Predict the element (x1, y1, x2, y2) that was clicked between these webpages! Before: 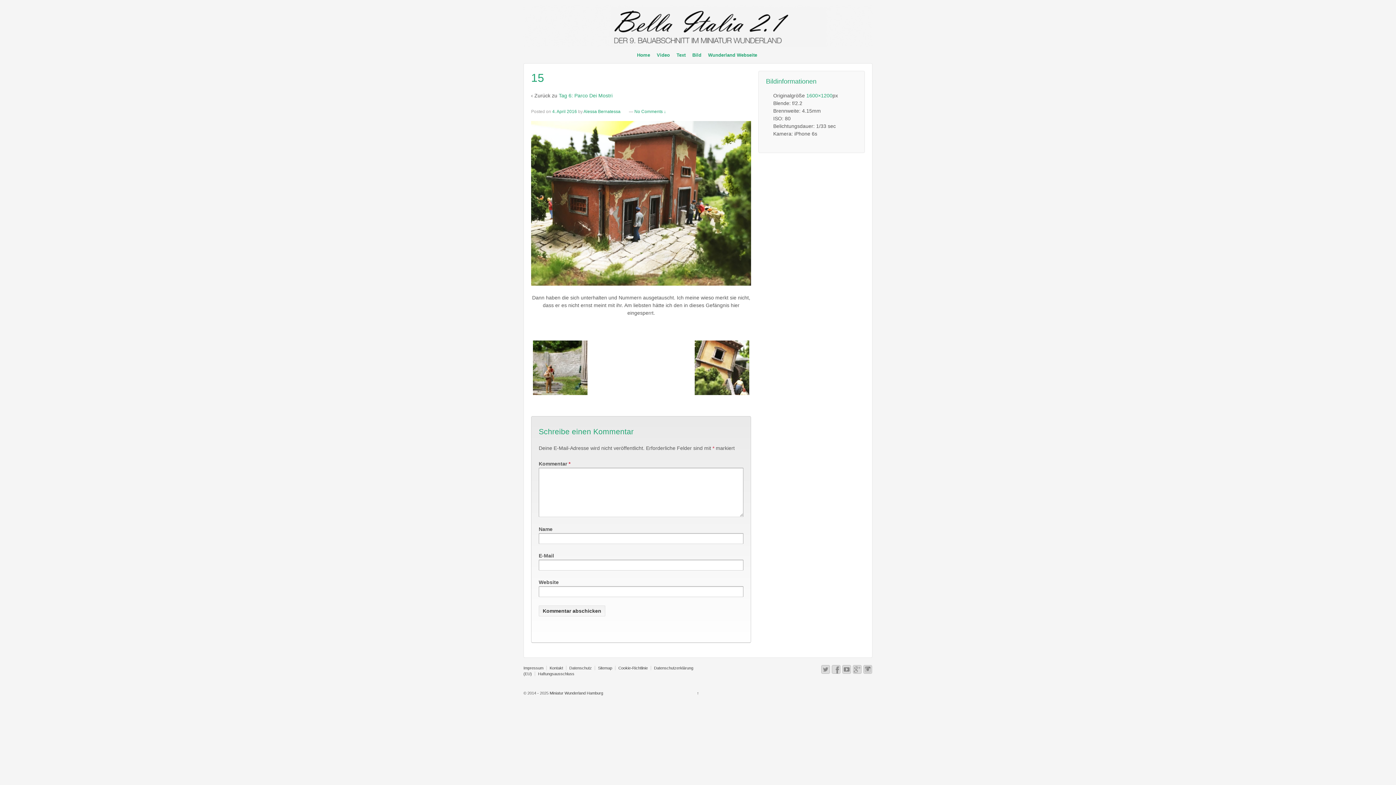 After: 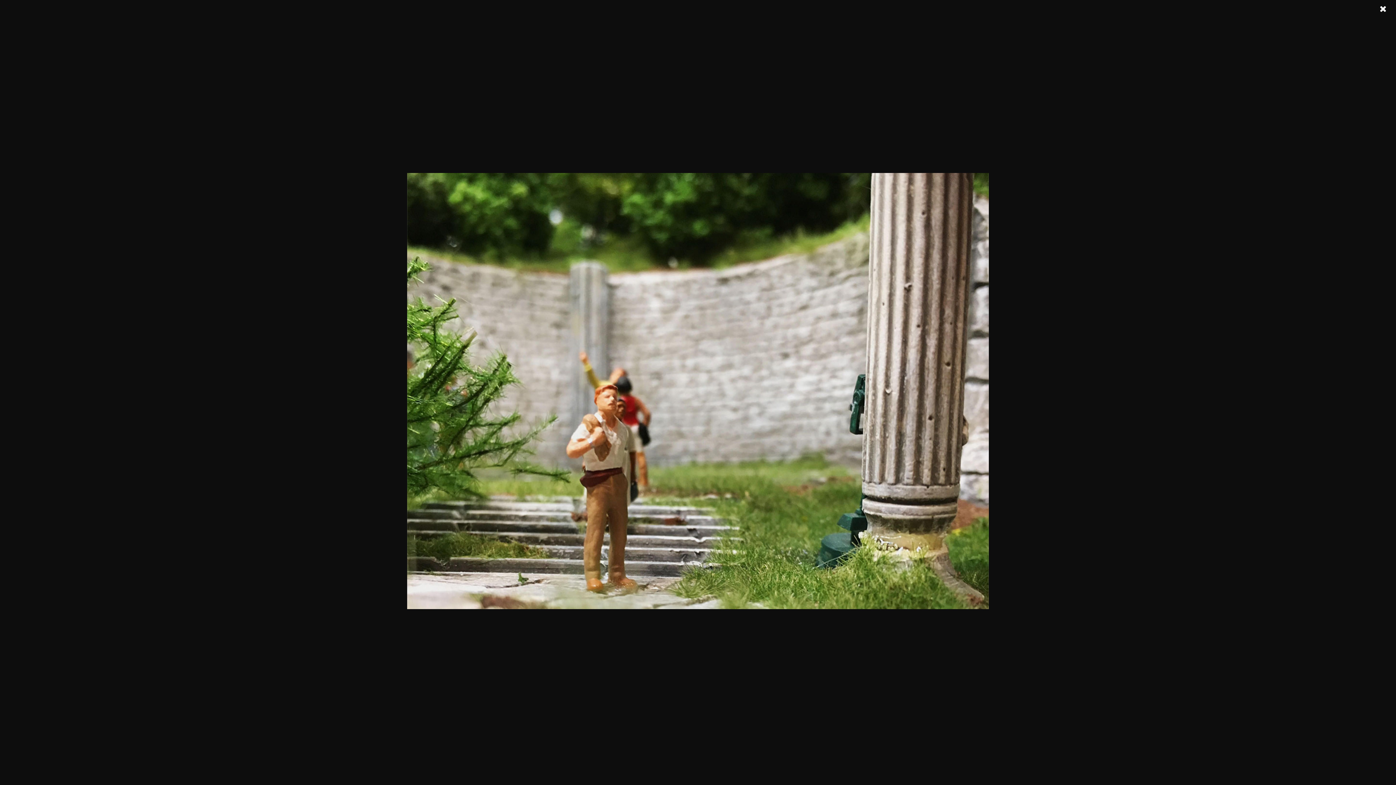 Action: bbox: (533, 325, 587, 409)